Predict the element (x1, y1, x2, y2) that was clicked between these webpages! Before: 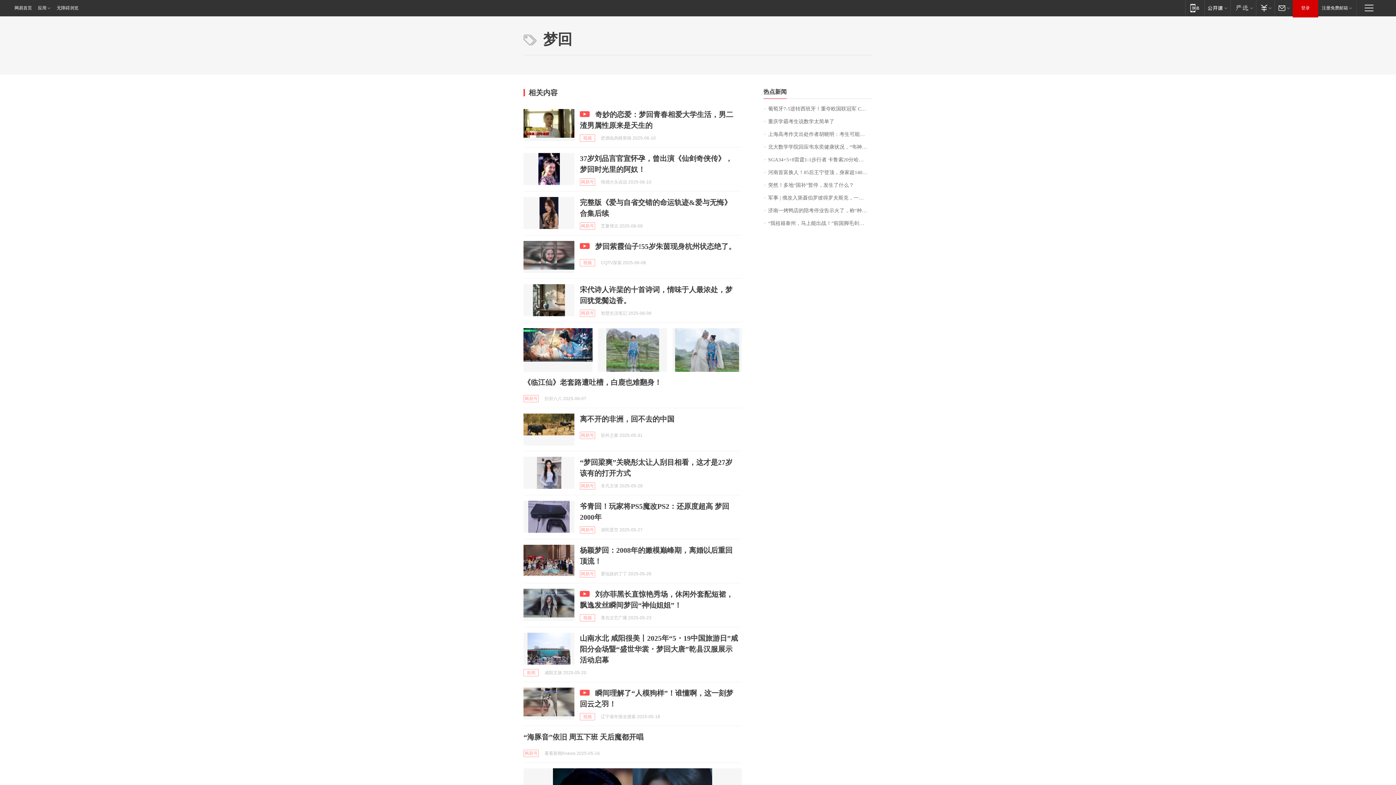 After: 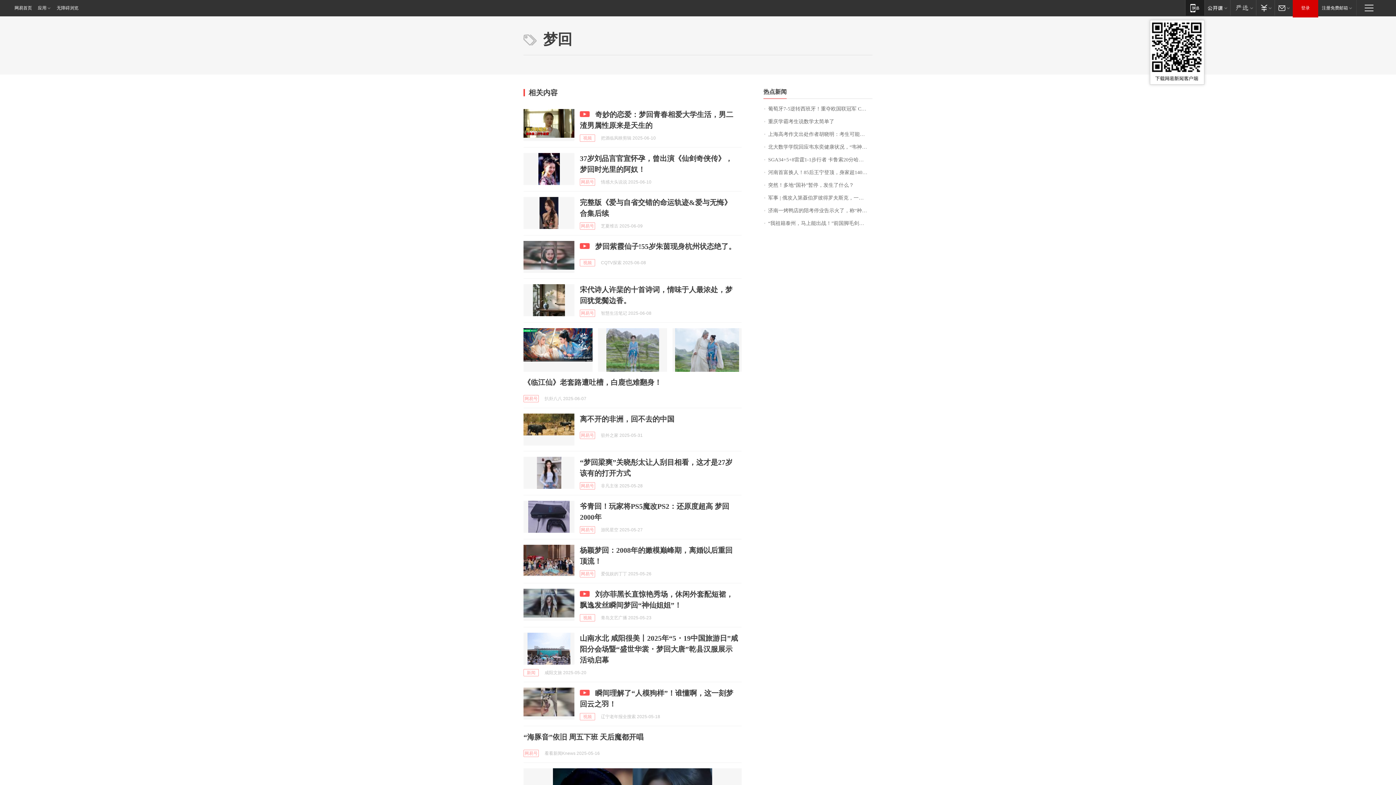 Action: label: 移动端 bbox: (1185, 0, 1204, 15)